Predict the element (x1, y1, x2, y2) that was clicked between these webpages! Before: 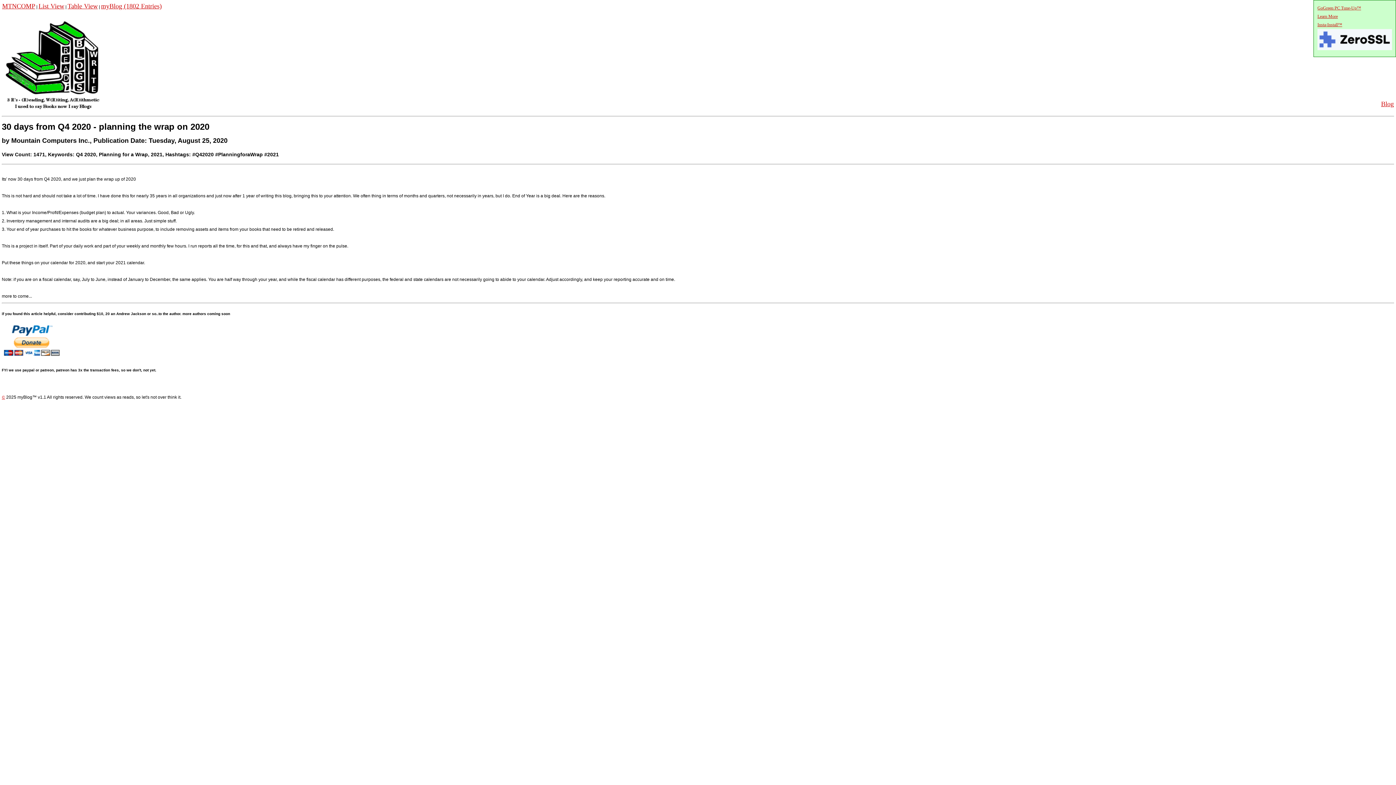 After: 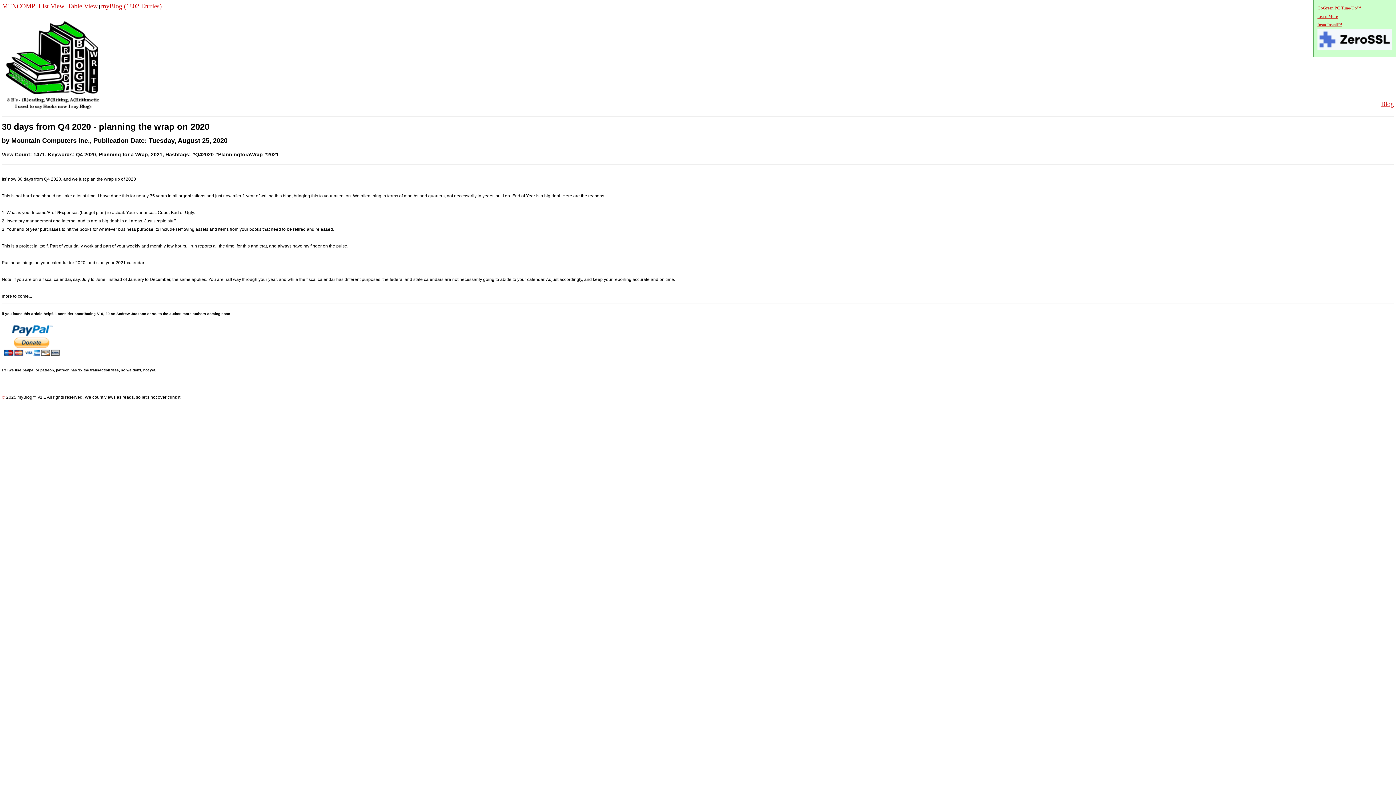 Action: bbox: (1317, 46, 1392, 51)